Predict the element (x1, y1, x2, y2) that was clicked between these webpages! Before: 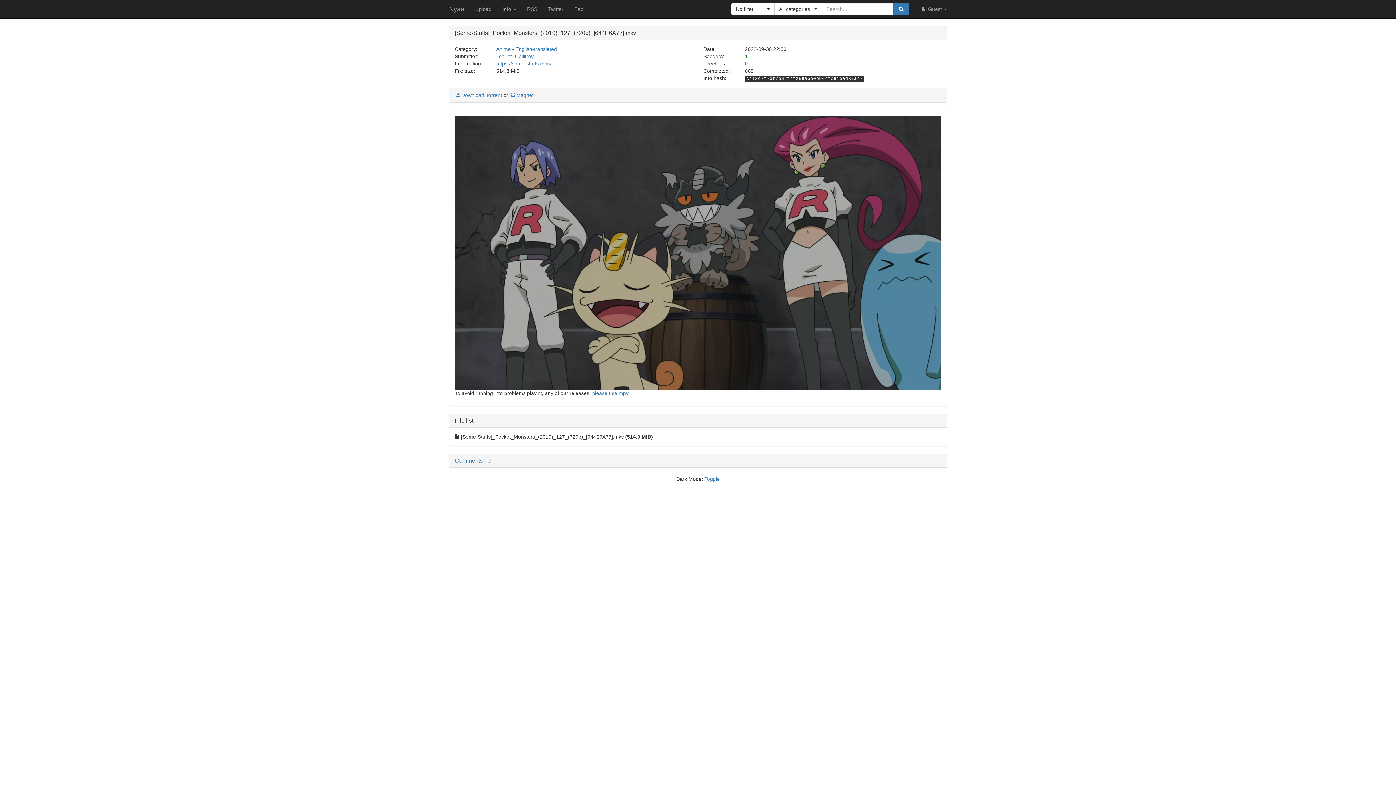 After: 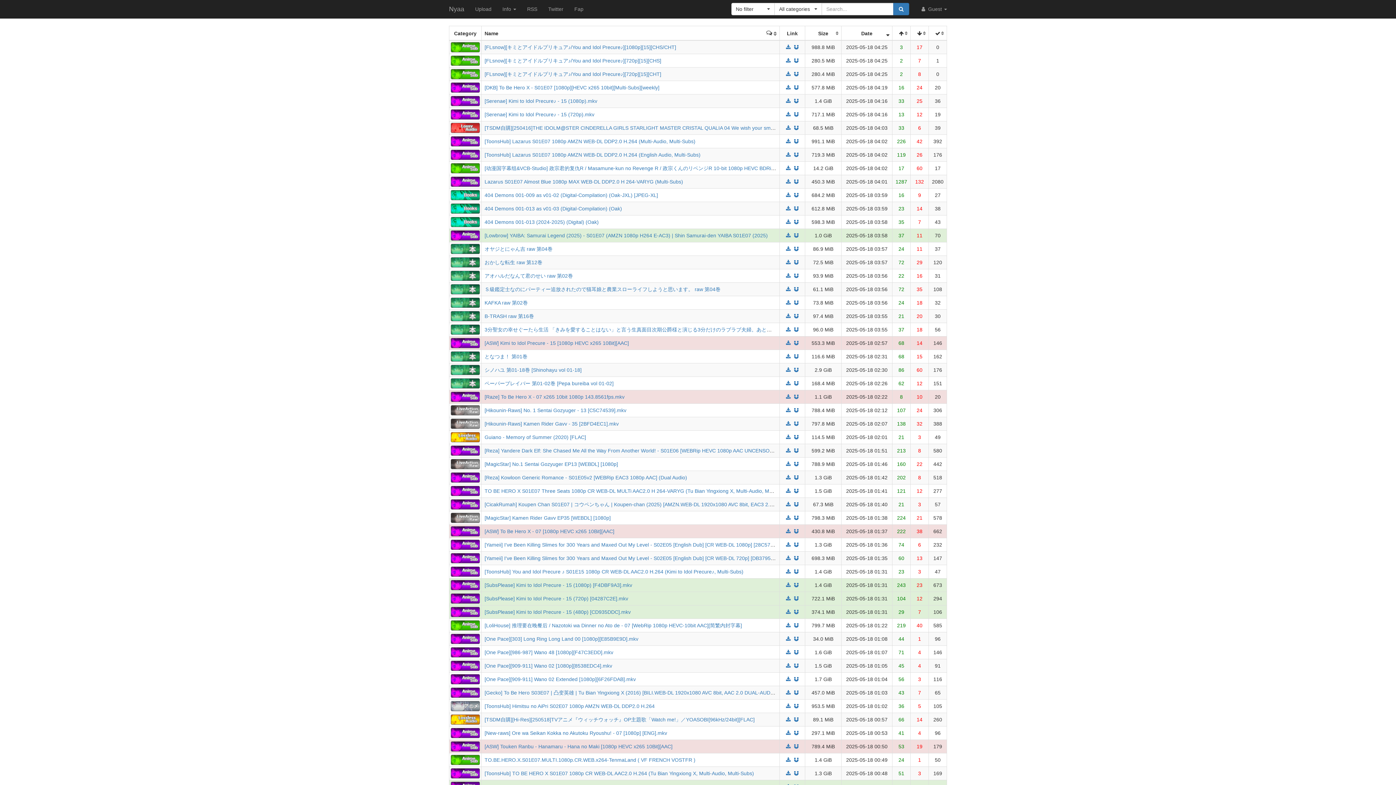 Action: bbox: (443, 0, 469, 18) label: Nyaa